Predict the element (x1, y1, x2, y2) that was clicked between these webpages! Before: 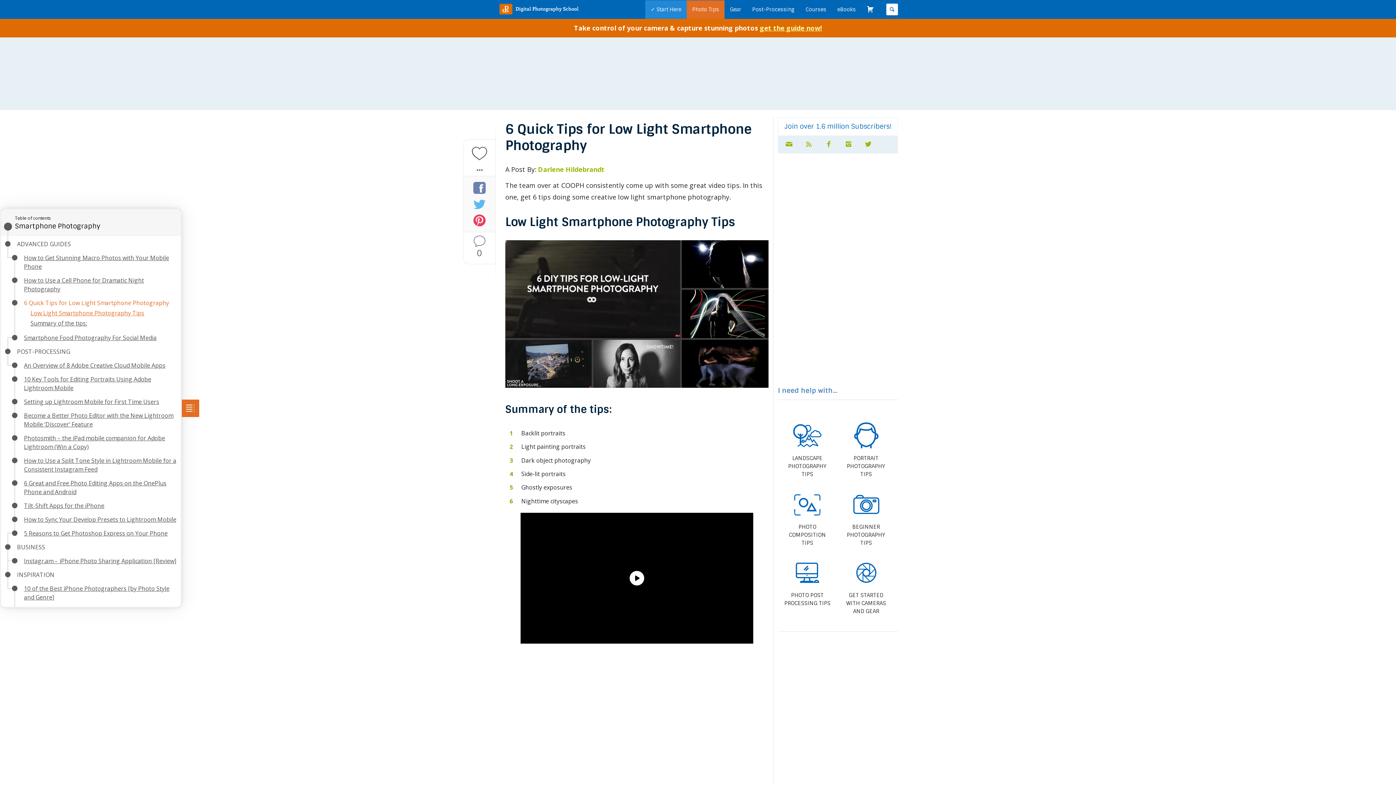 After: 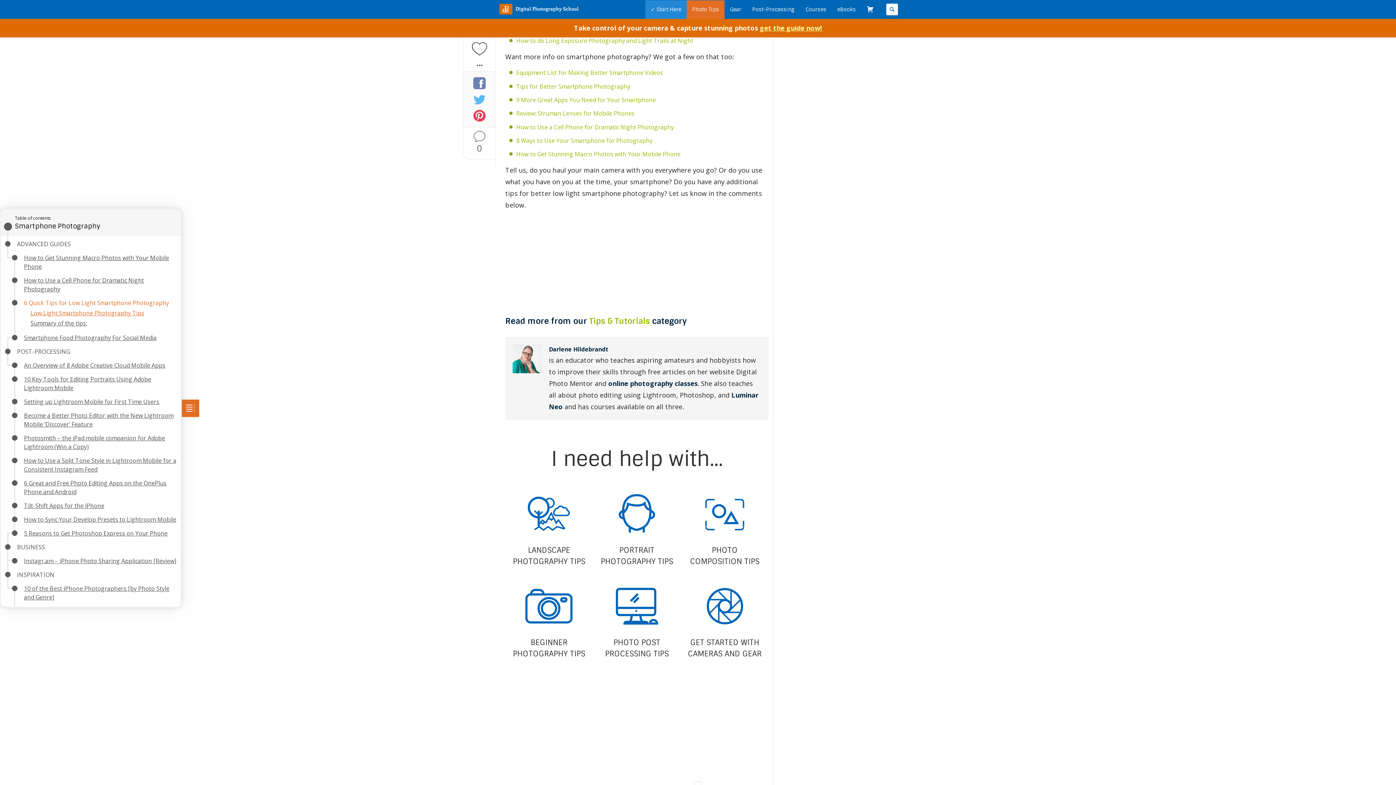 Action: bbox: (463, 235, 495, 246)